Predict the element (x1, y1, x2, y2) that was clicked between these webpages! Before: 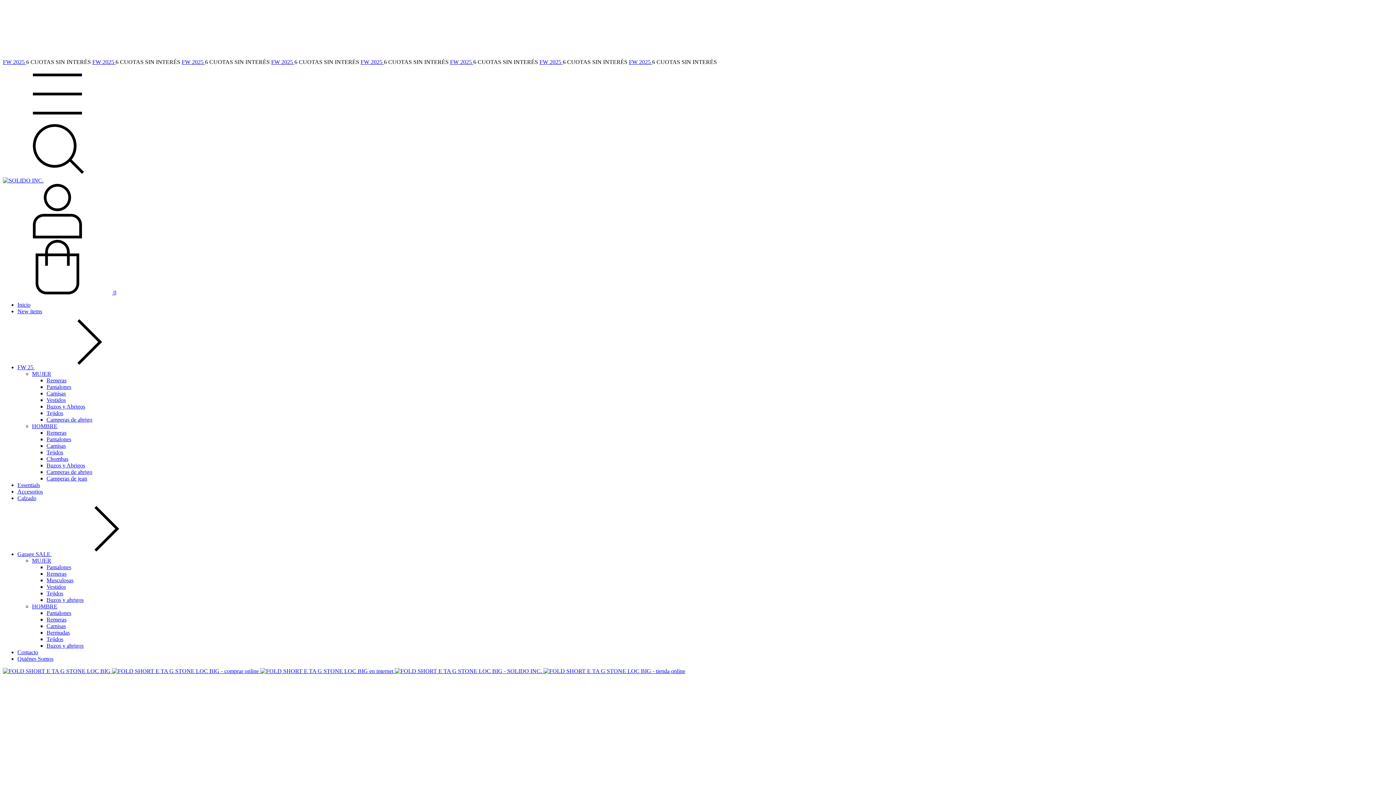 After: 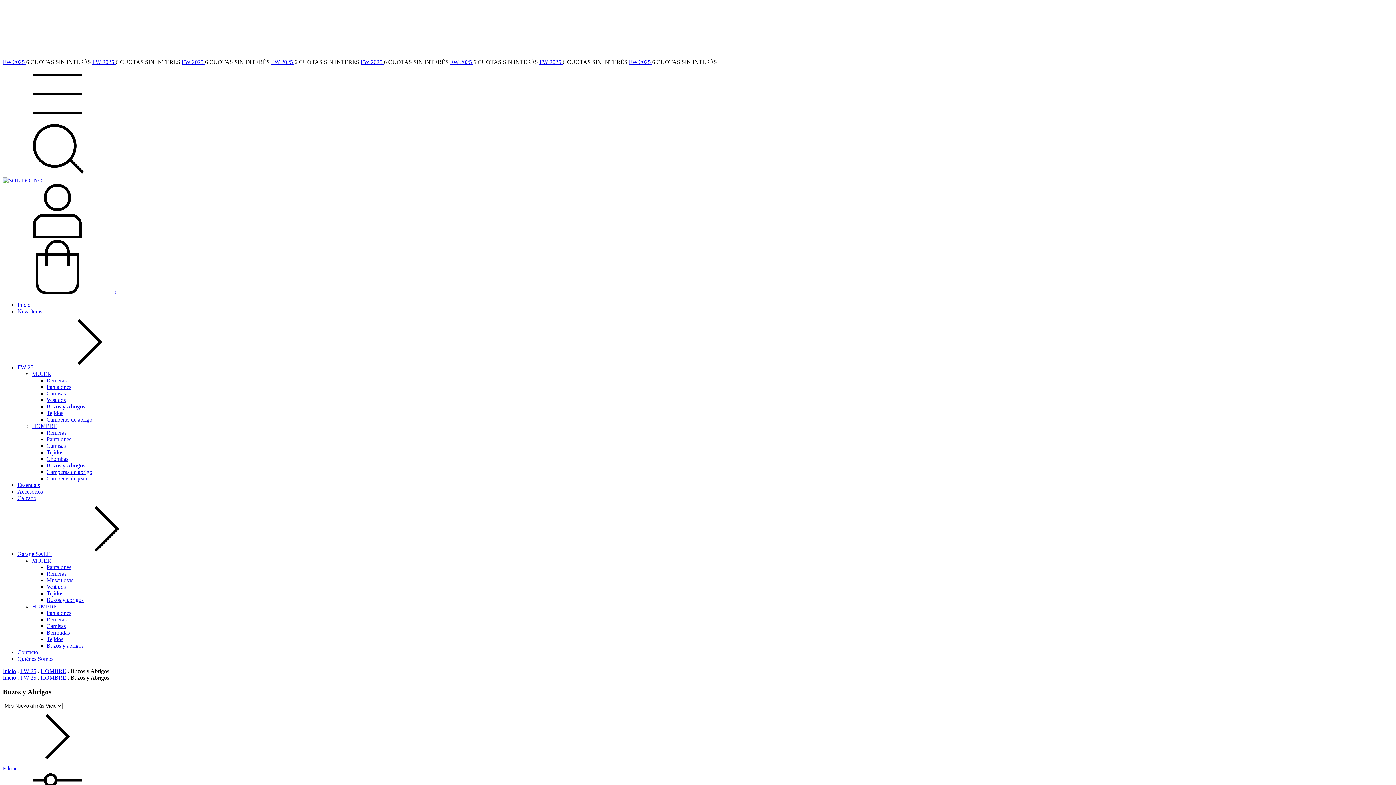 Action: label: Buzos y Abrigos bbox: (46, 462, 85, 468)